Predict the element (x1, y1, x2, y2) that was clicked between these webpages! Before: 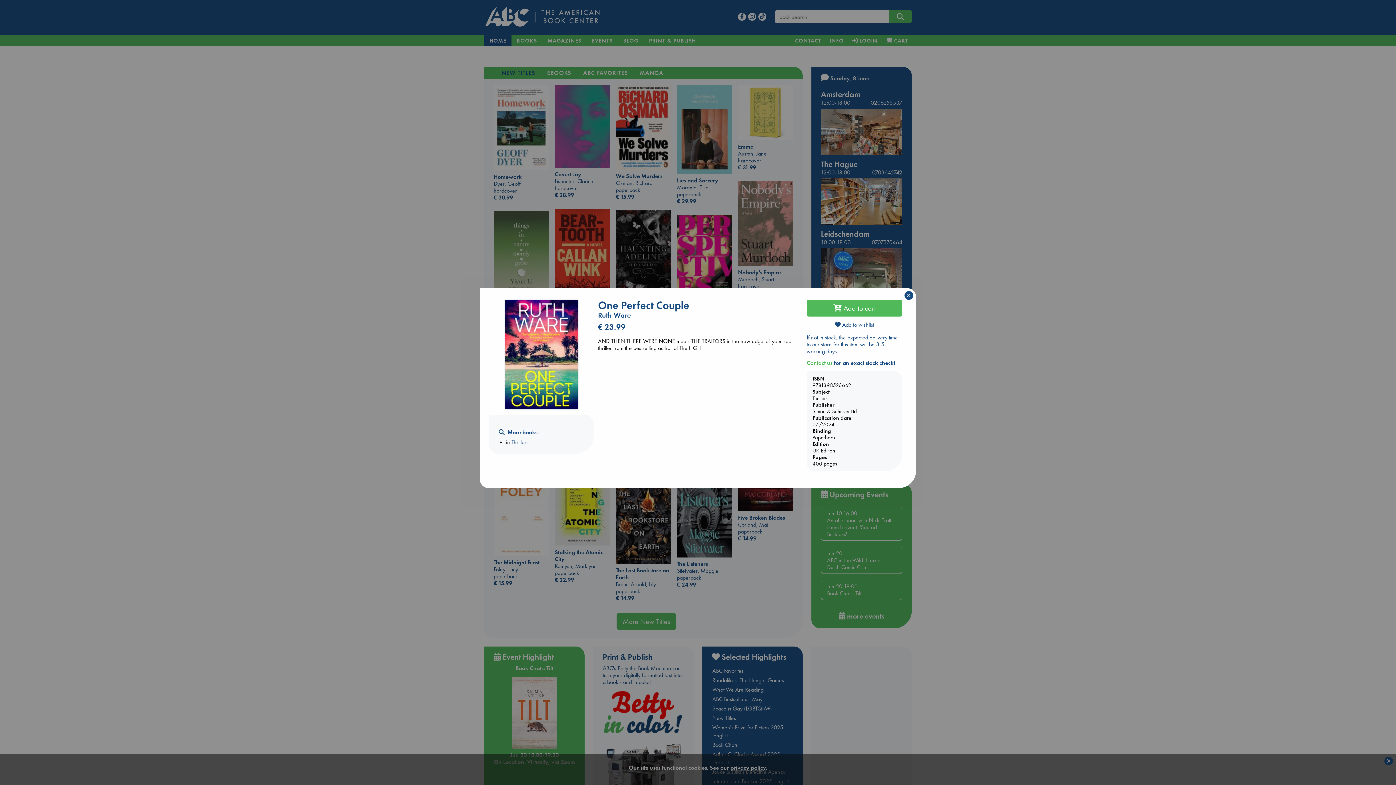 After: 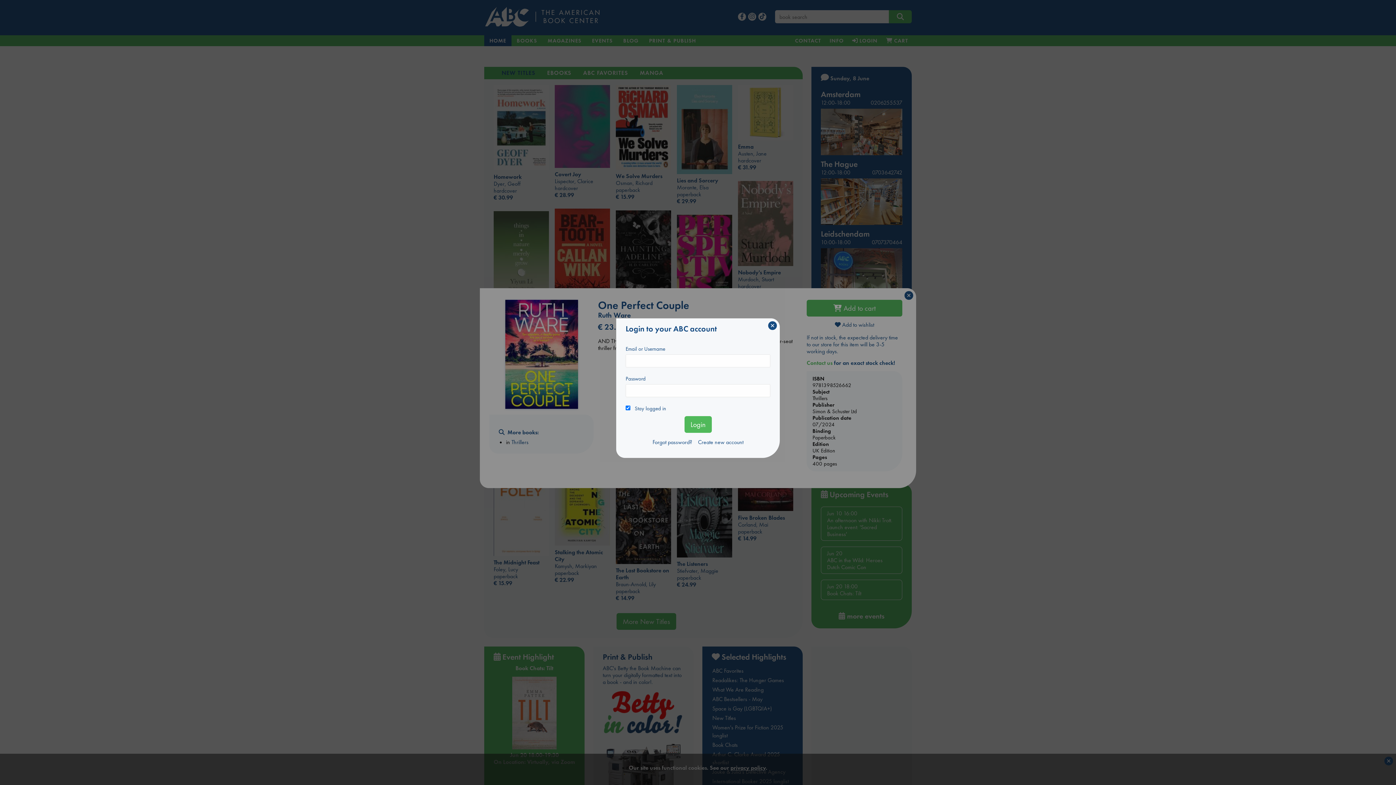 Action: bbox: (806, 321, 902, 328) label:  Add to wishlist